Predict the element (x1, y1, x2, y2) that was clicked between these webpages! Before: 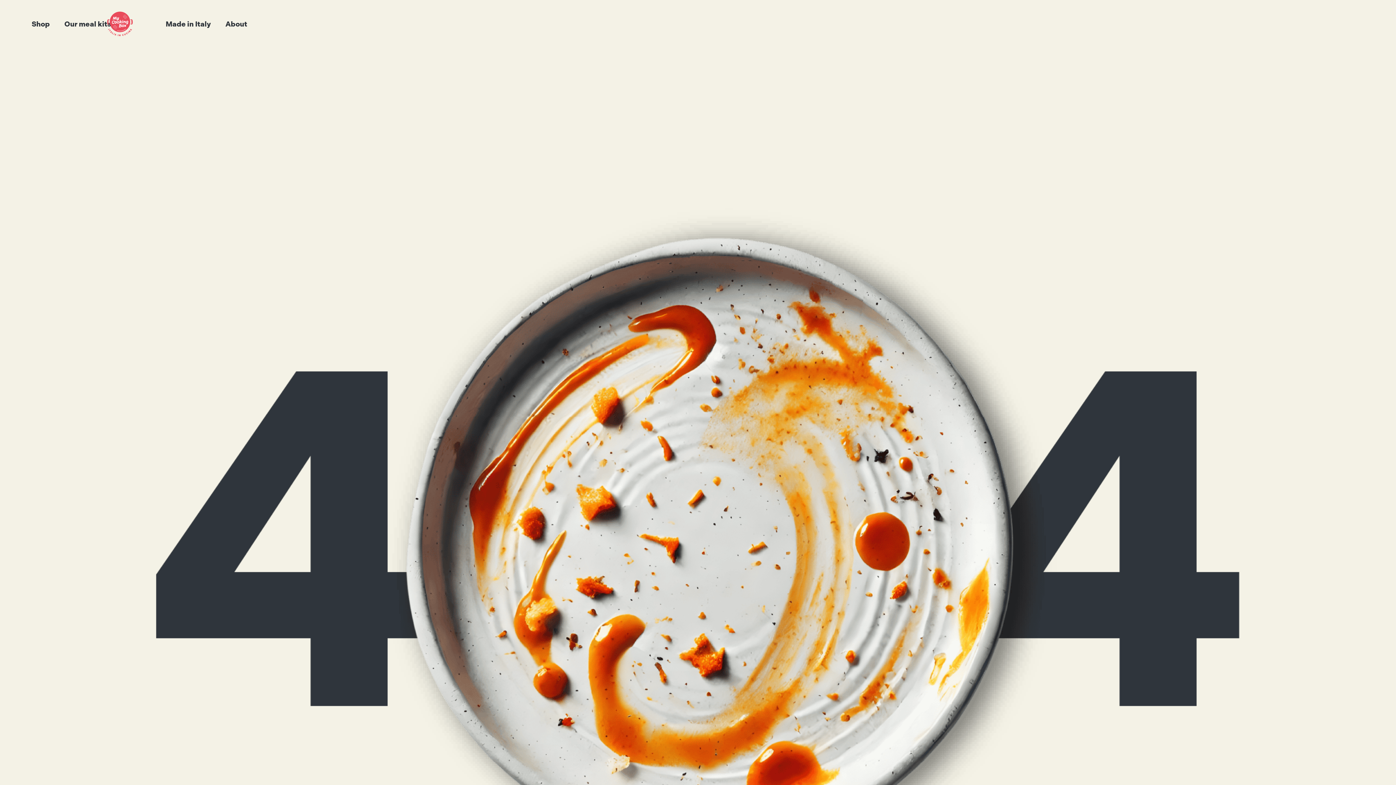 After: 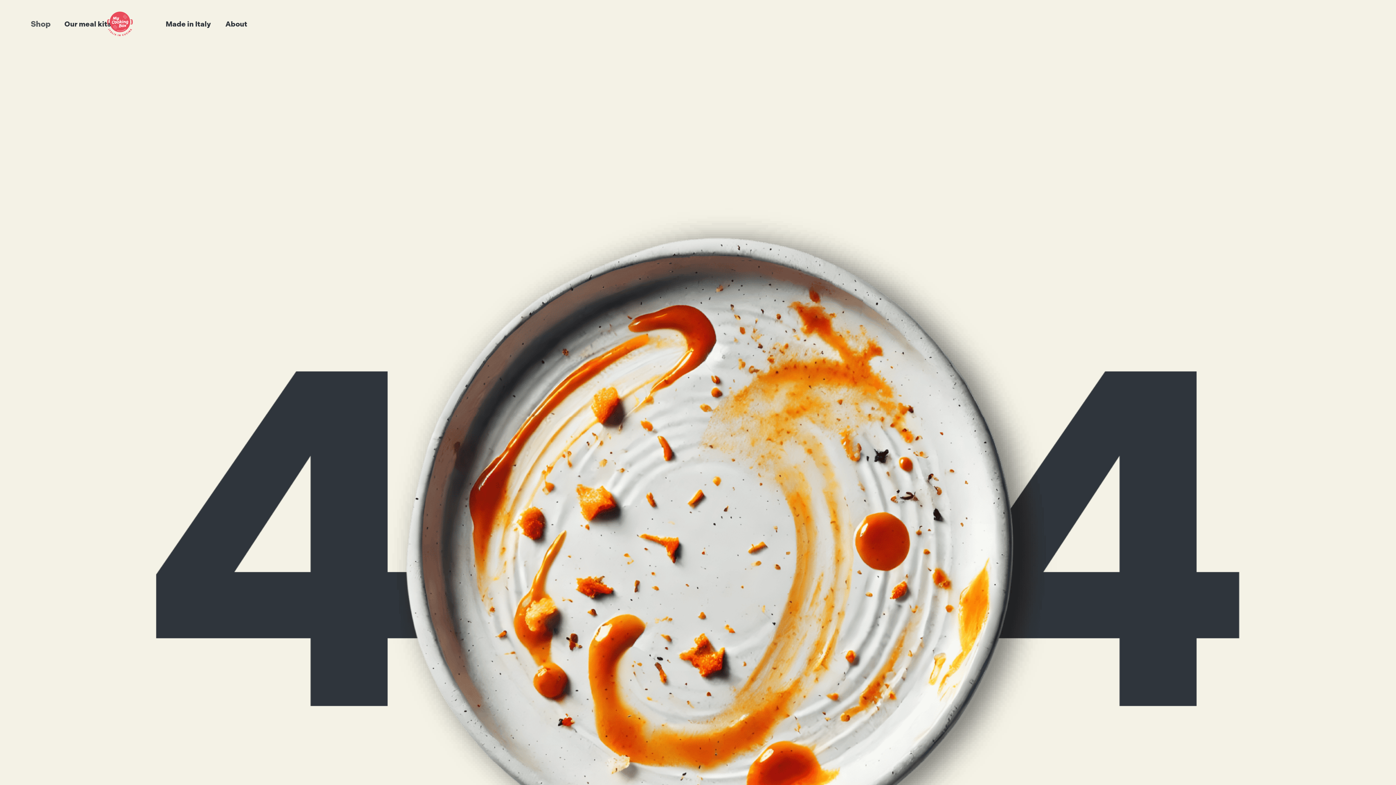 Action: bbox: (24, 13, 57, 34) label: Shop